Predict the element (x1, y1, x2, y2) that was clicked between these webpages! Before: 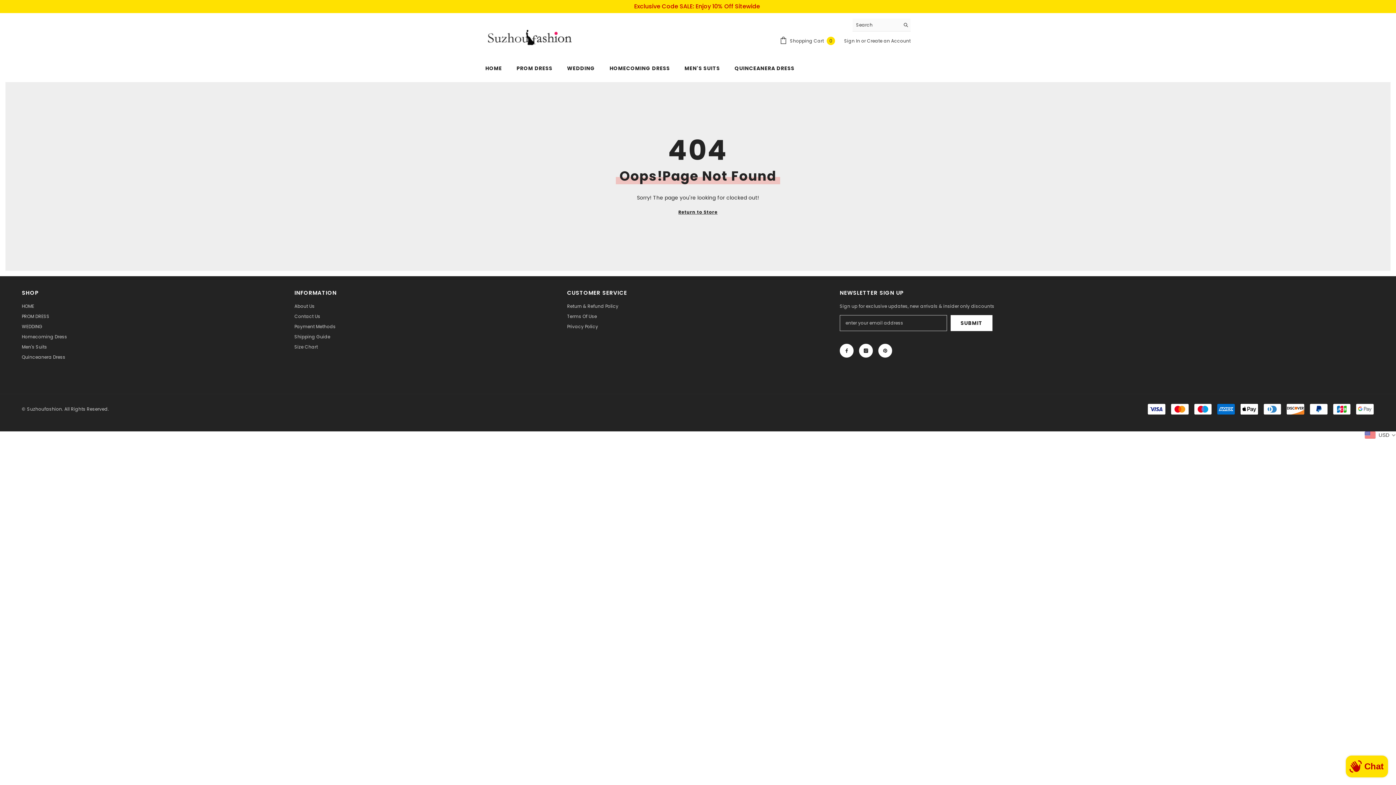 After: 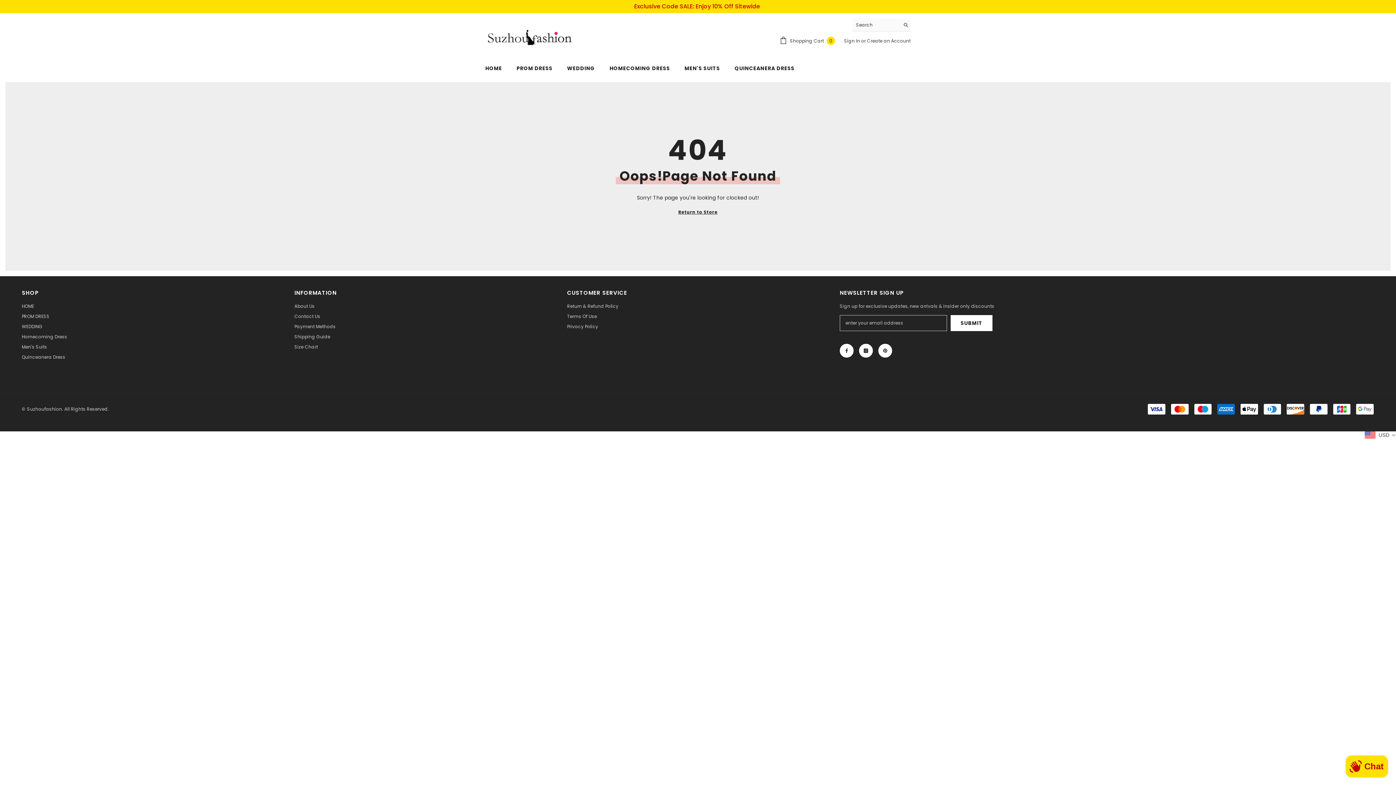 Action: bbox: (900, 18, 910, 31) label: Search